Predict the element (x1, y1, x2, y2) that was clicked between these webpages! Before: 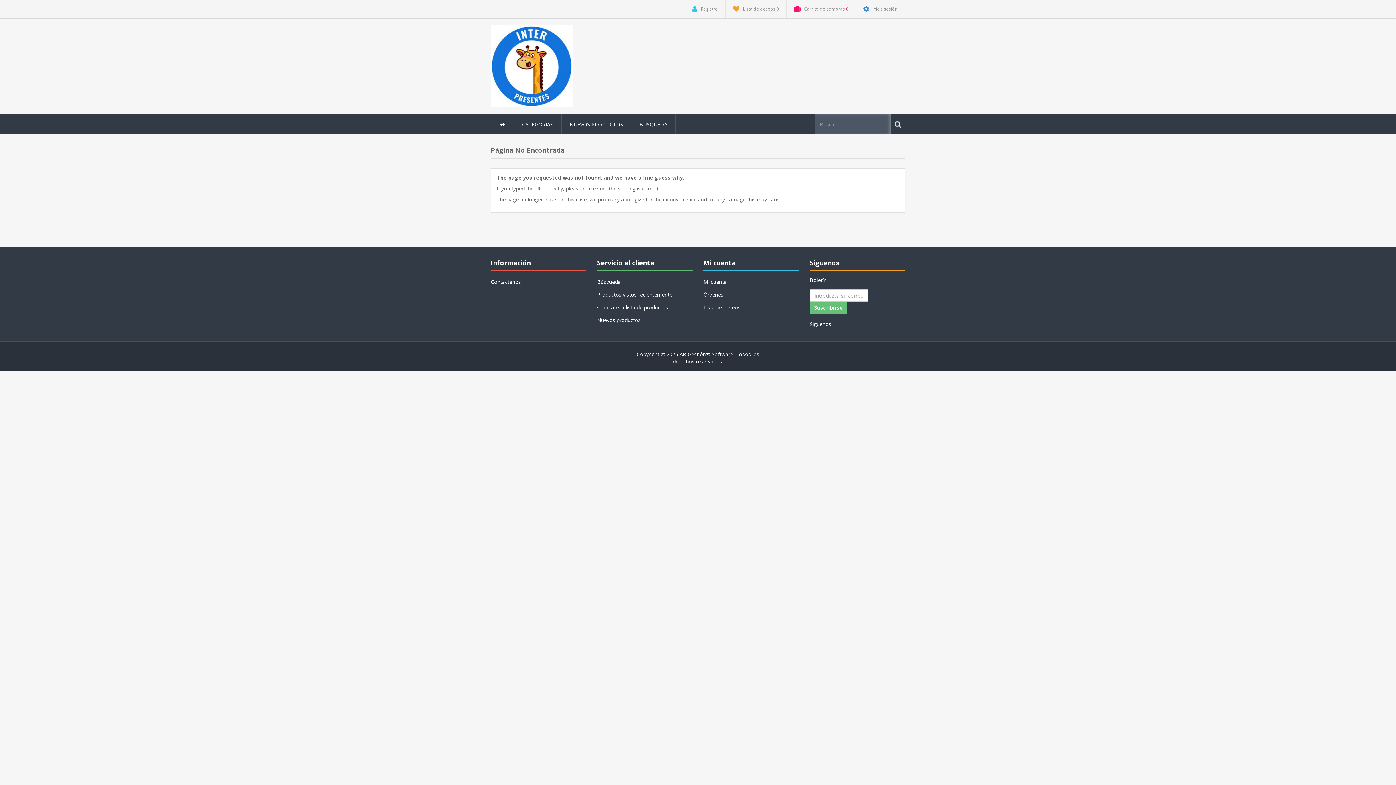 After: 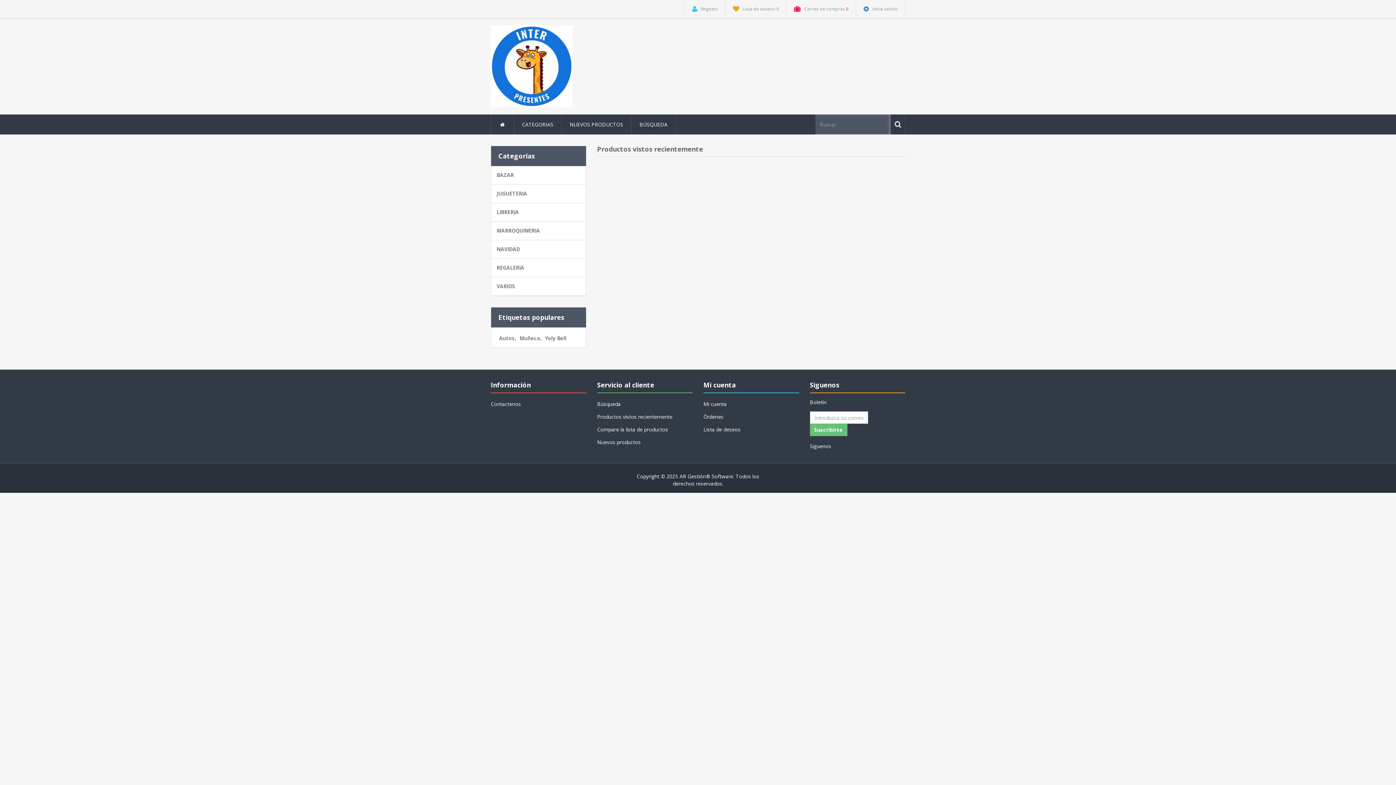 Action: label: Productos vistos recientemente bbox: (597, 289, 692, 300)